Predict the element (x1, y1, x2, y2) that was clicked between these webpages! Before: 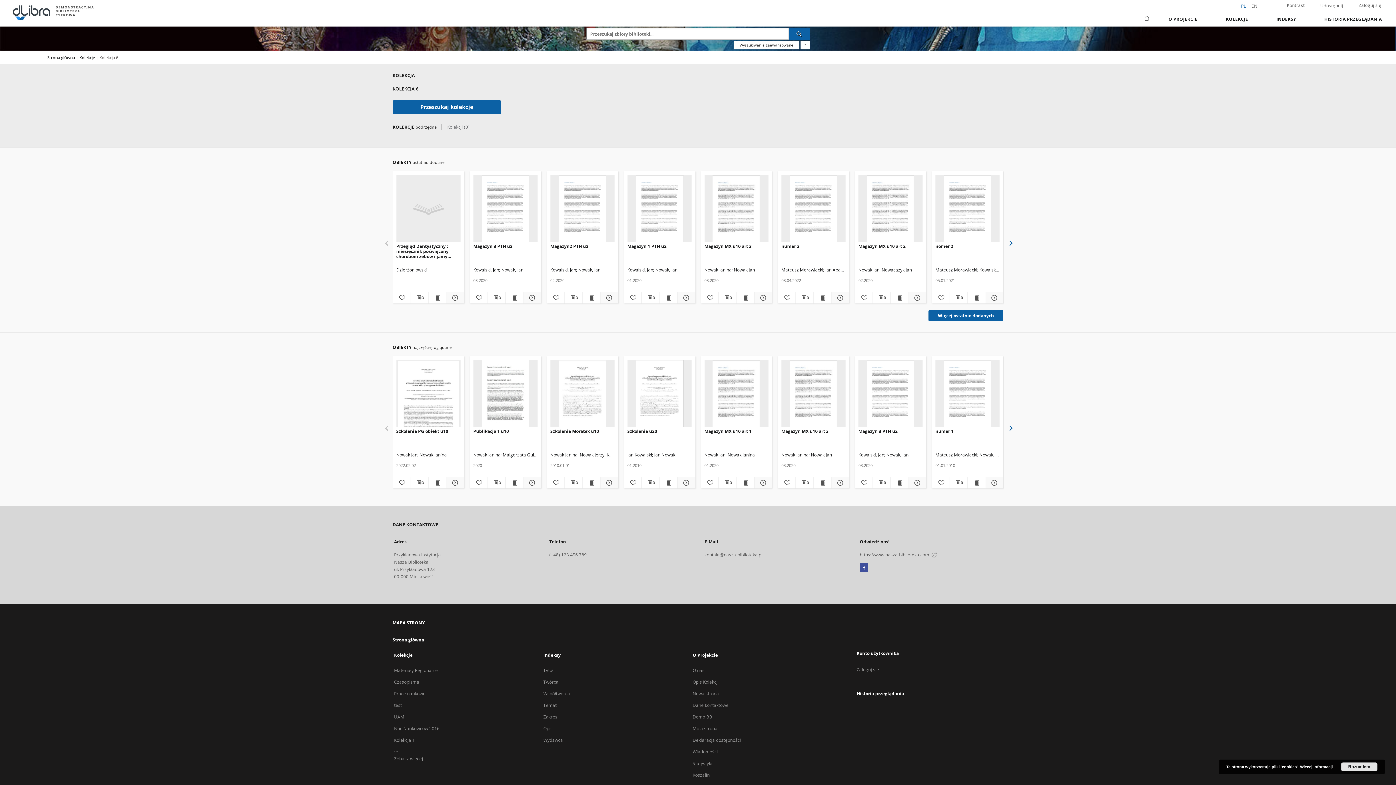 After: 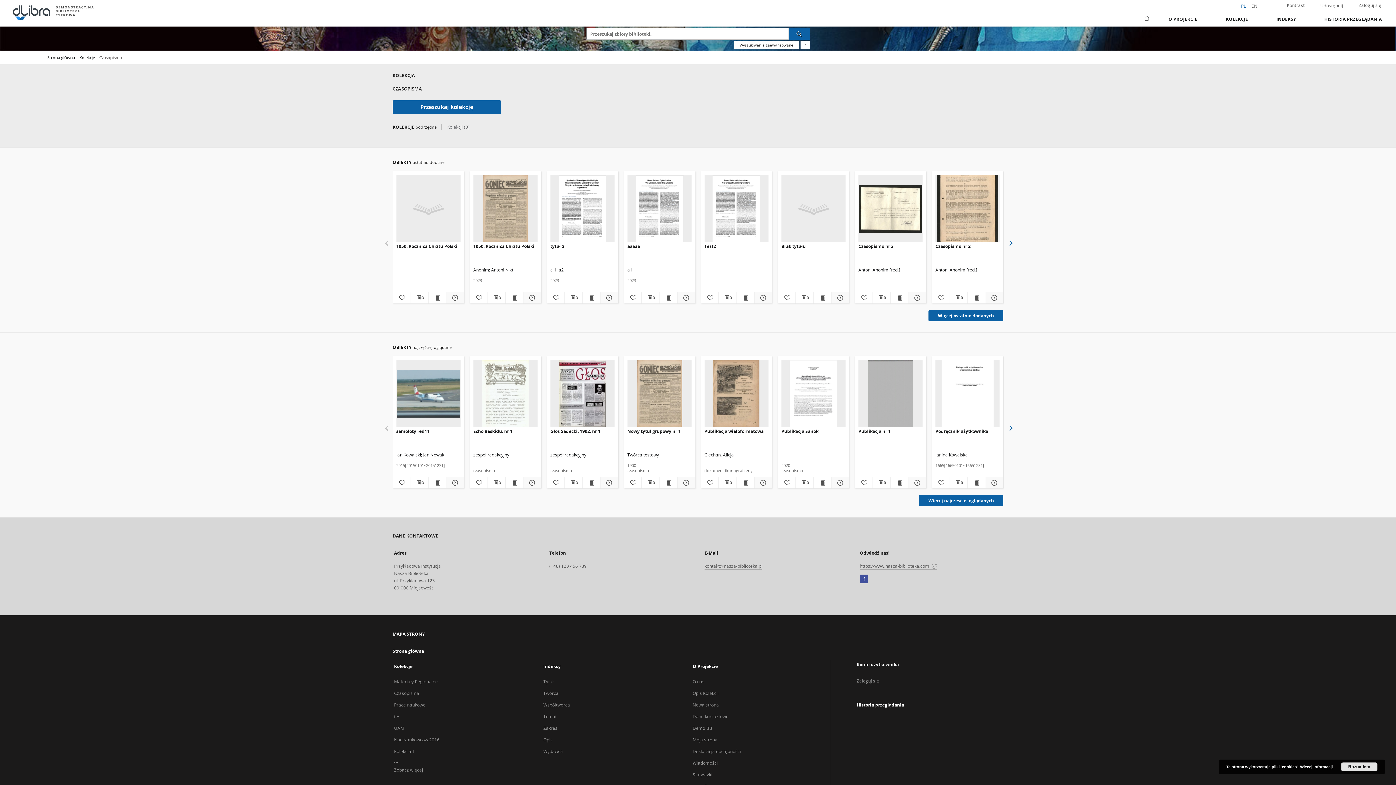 Action: bbox: (394, 679, 419, 685) label: Czasopisma